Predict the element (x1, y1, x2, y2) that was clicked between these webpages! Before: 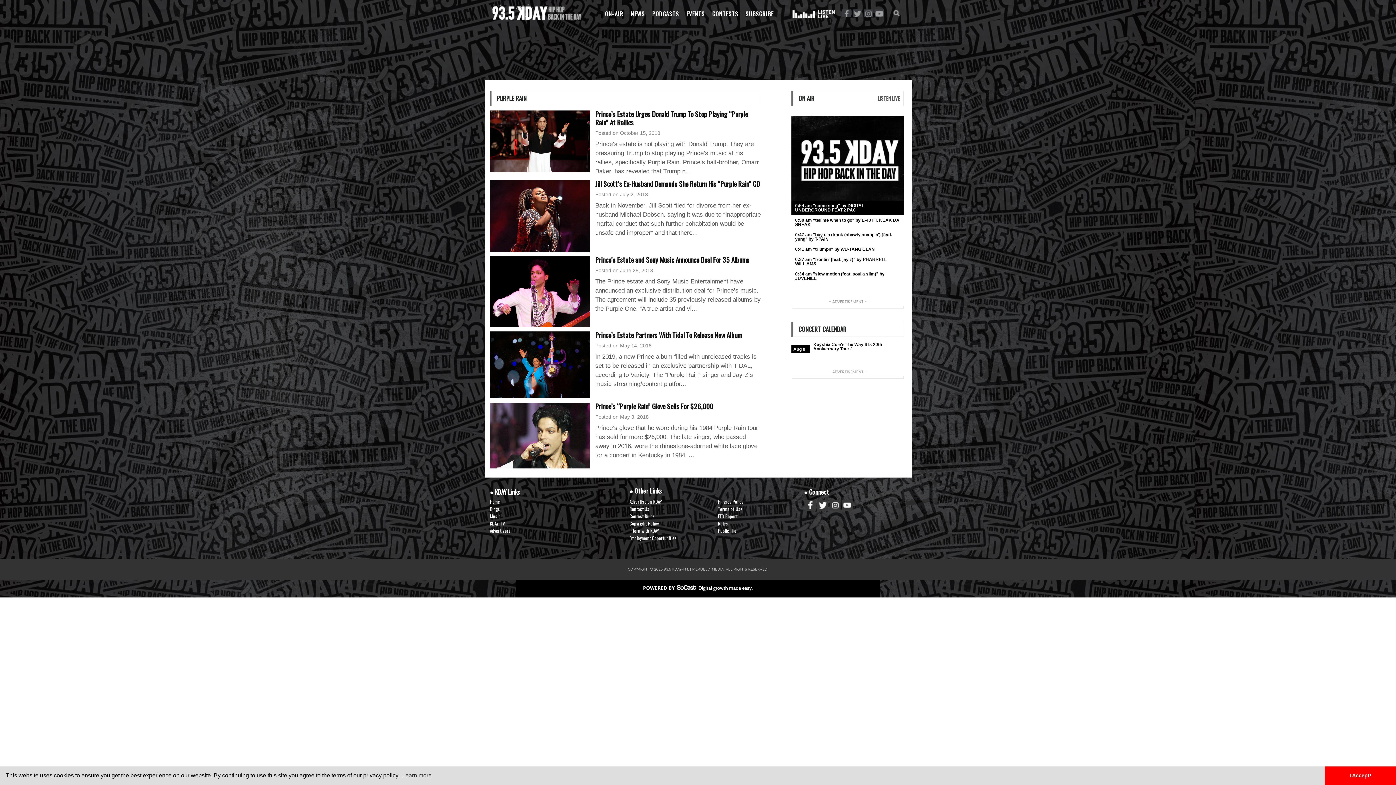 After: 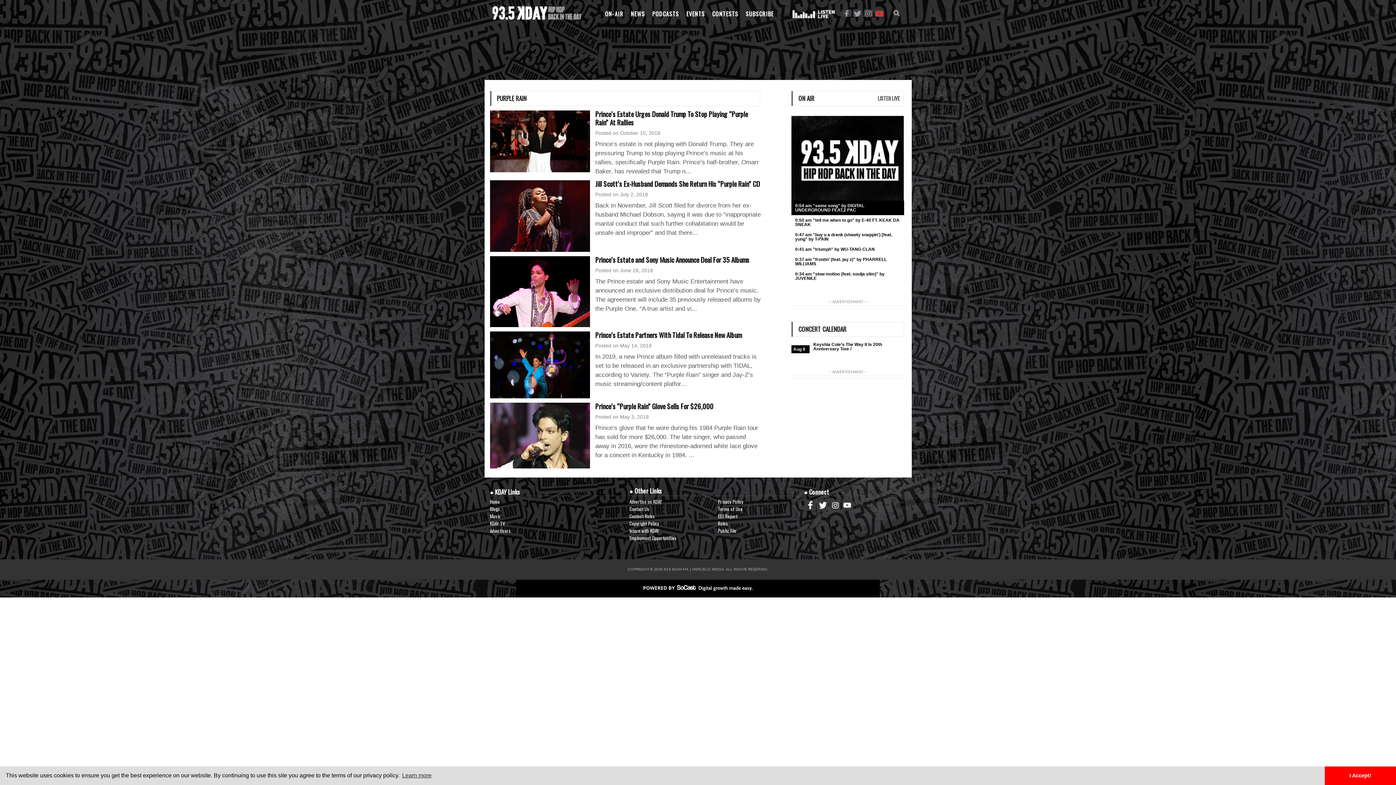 Action: bbox: (874, 9, 885, 16)